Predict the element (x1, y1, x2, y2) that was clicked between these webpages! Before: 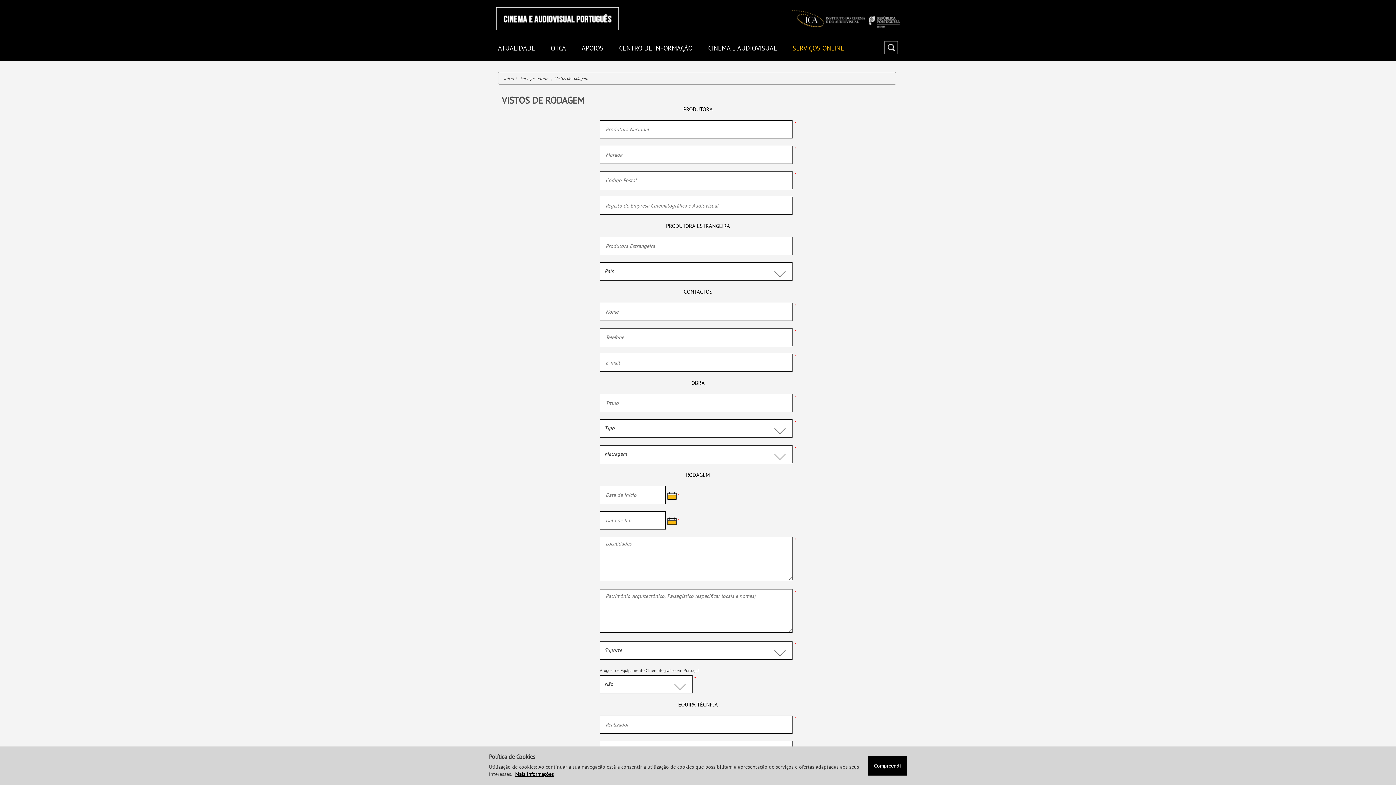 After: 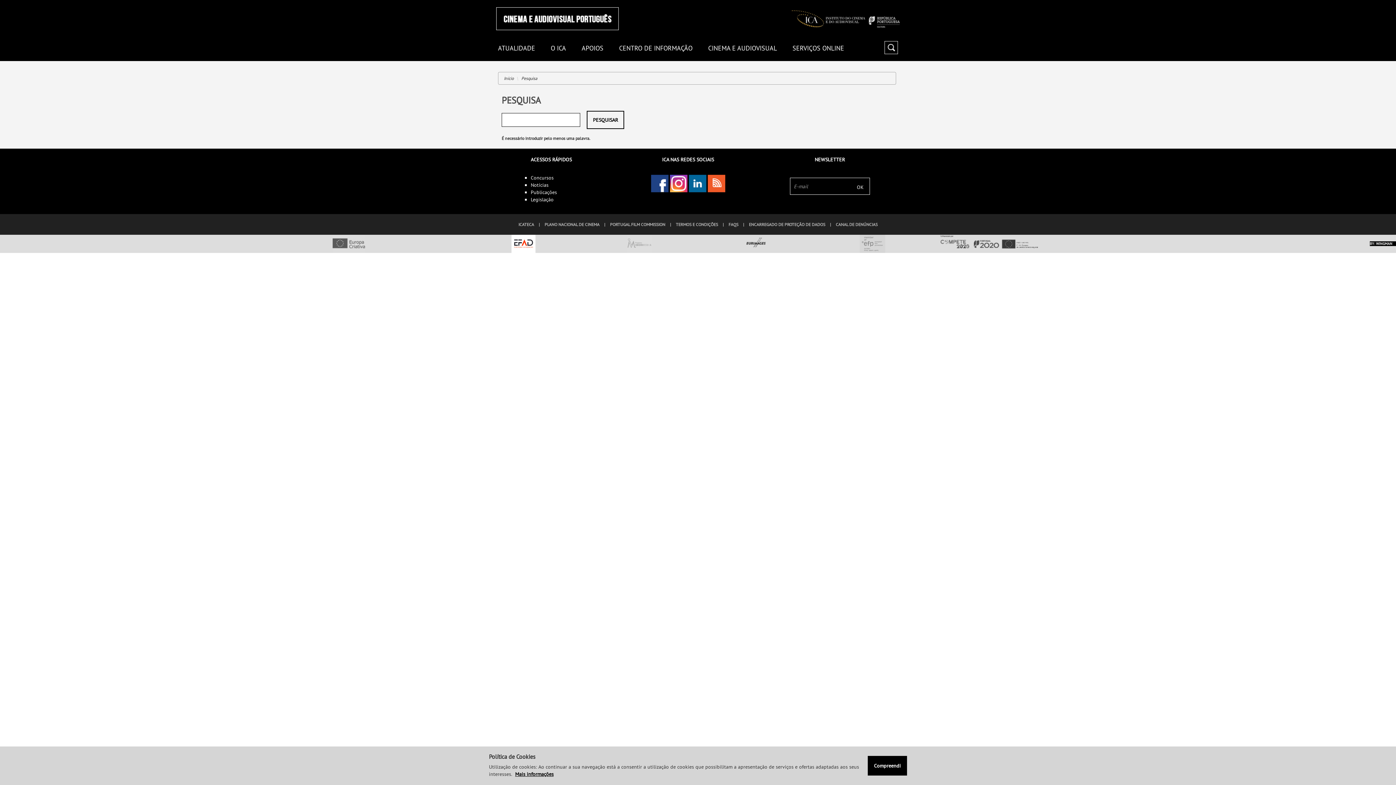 Action: bbox: (884, 42, 898, 51)